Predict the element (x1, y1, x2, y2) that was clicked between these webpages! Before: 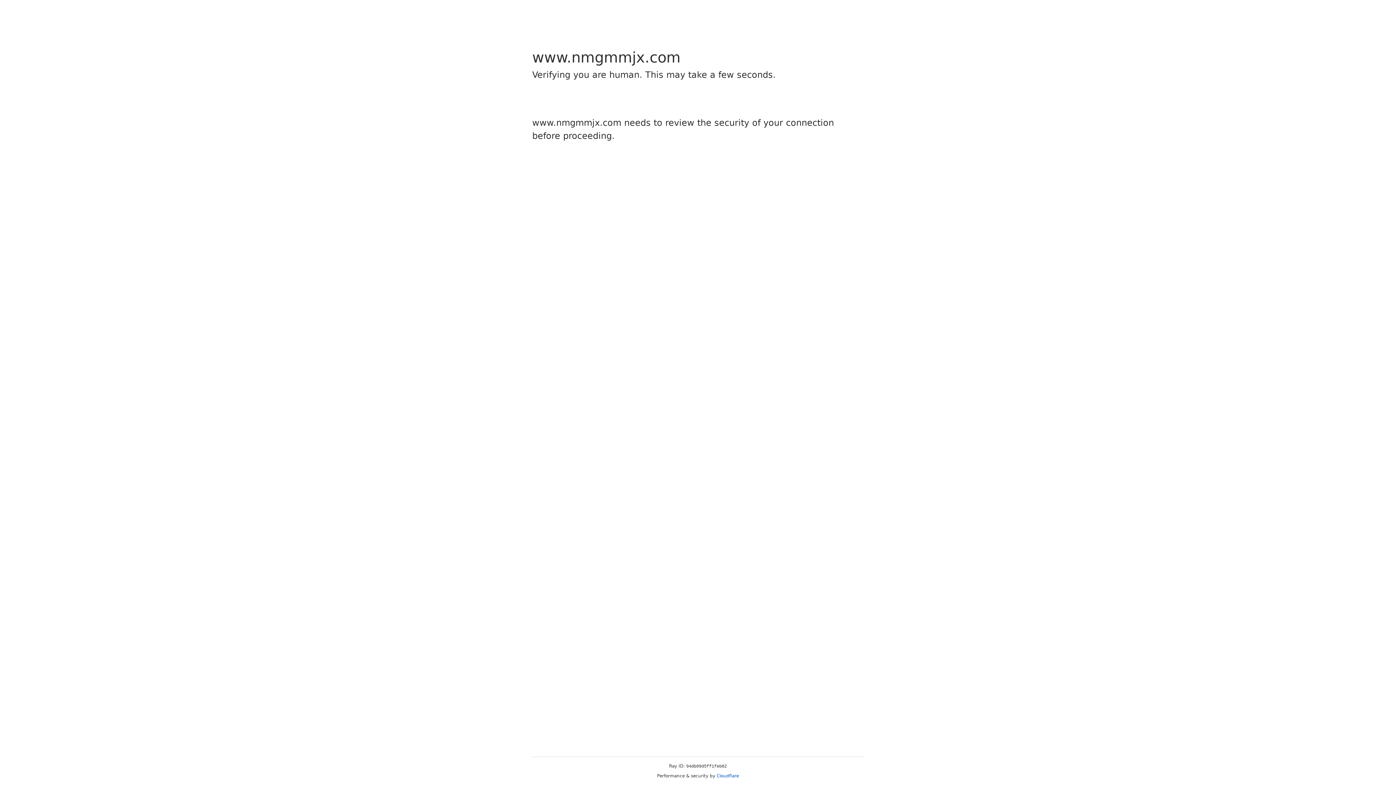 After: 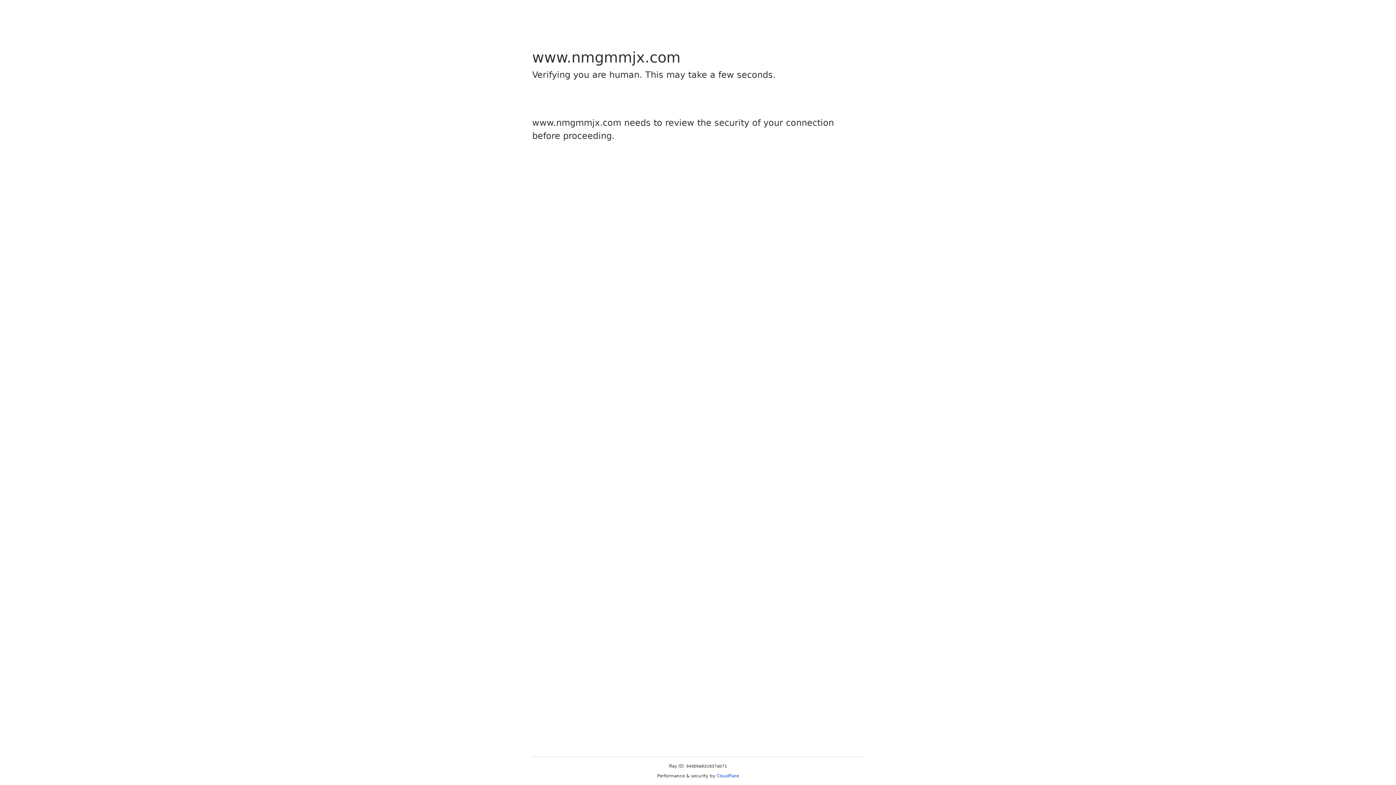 Action: label: Cloudflare bbox: (716, 773, 739, 778)